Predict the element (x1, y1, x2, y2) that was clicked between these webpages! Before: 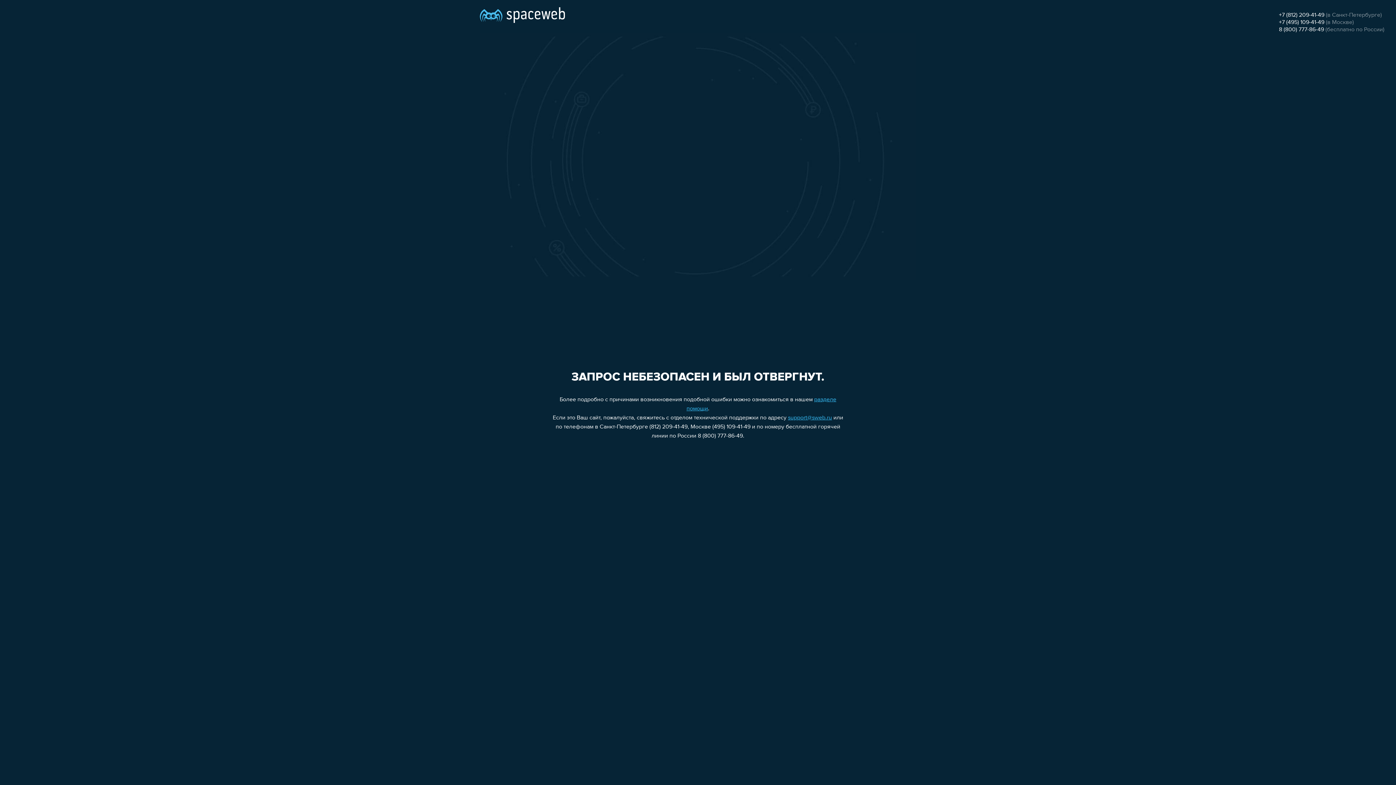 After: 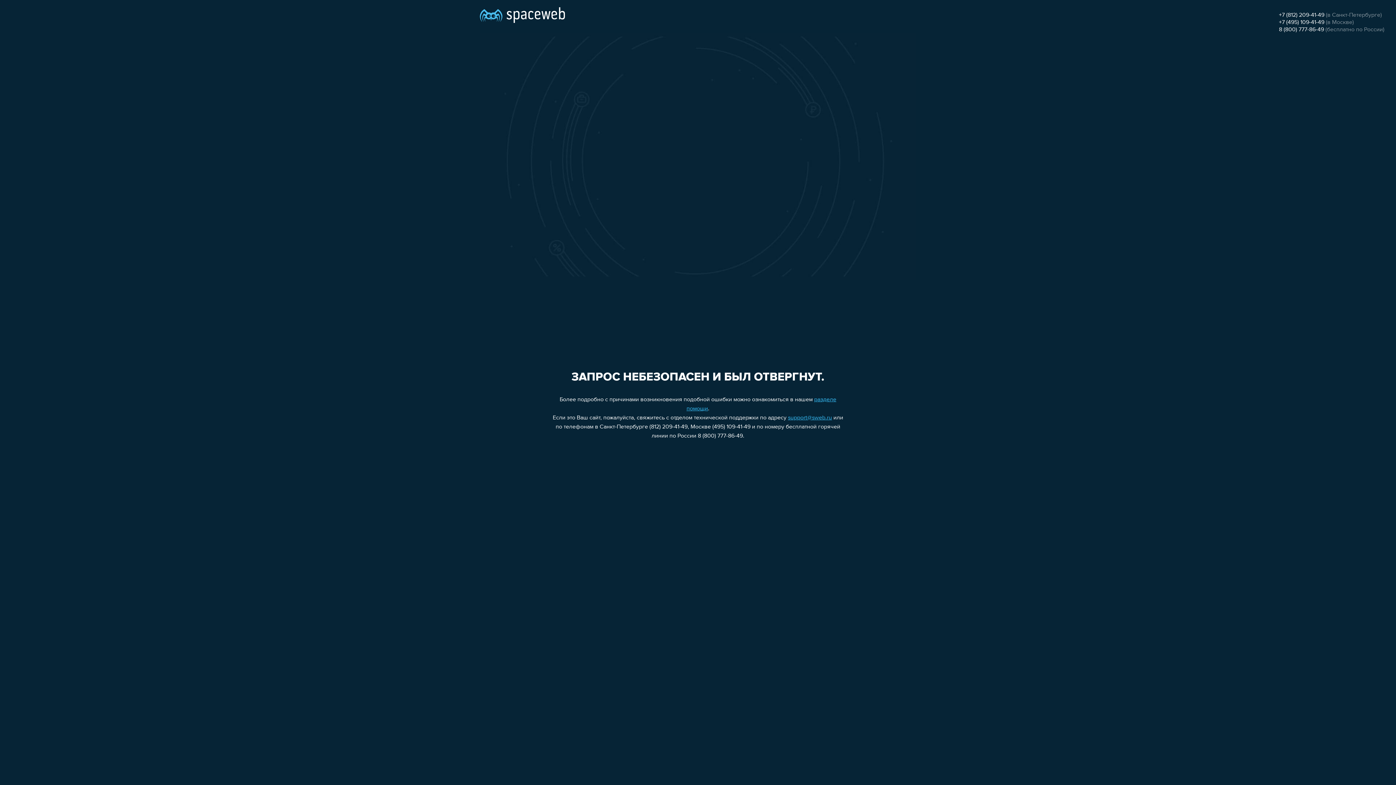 Action: bbox: (1279, 19, 1324, 25) label: +7 (495) 109-41-49